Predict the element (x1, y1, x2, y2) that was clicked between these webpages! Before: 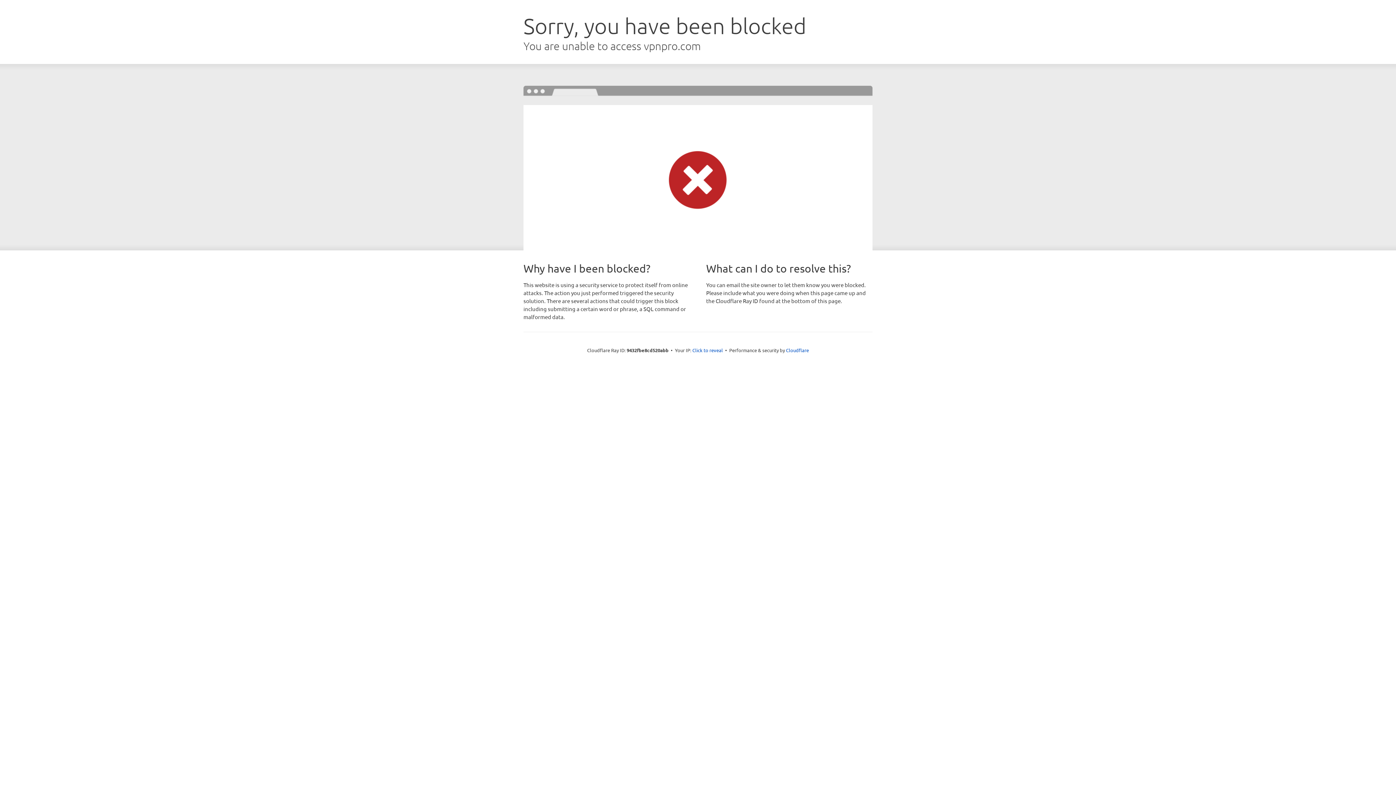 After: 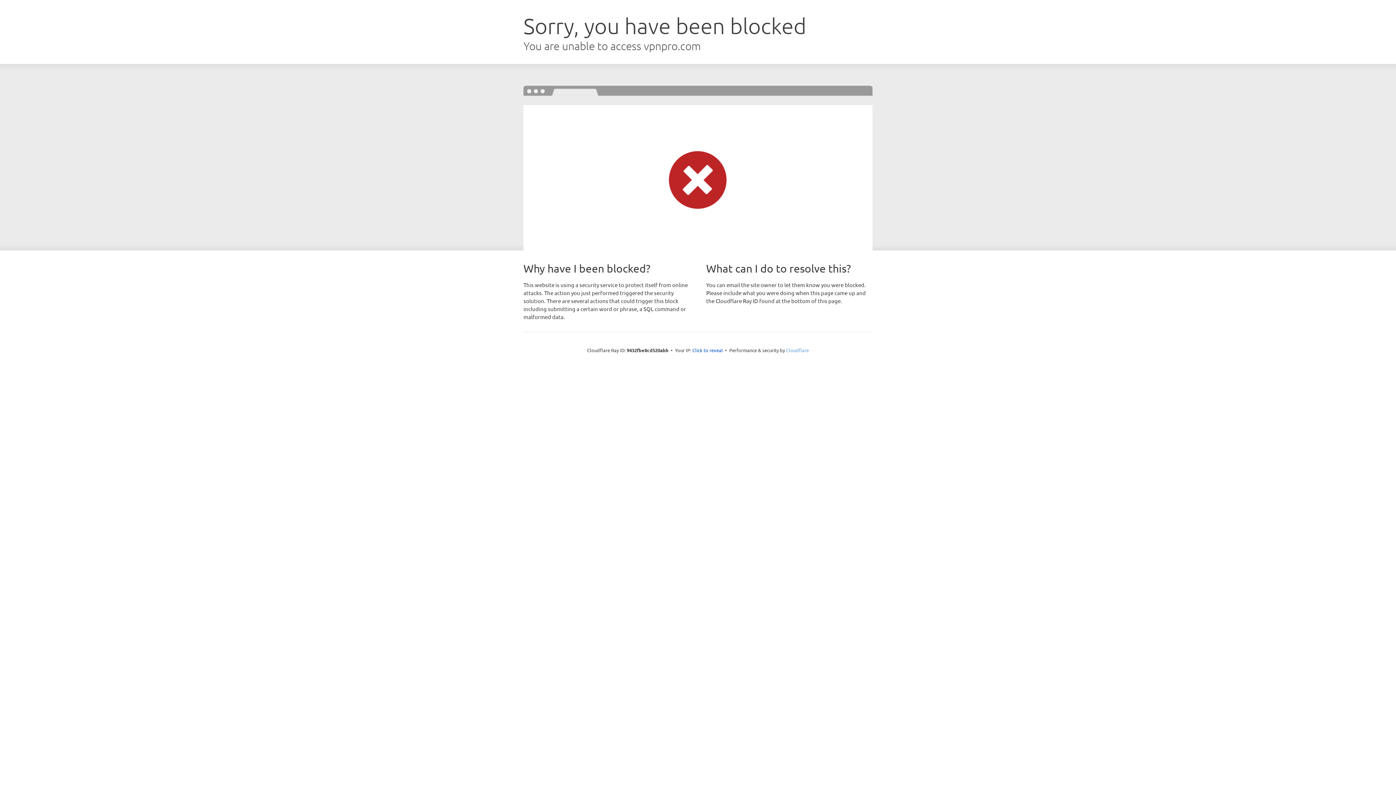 Action: label: Cloudflare bbox: (786, 347, 809, 353)